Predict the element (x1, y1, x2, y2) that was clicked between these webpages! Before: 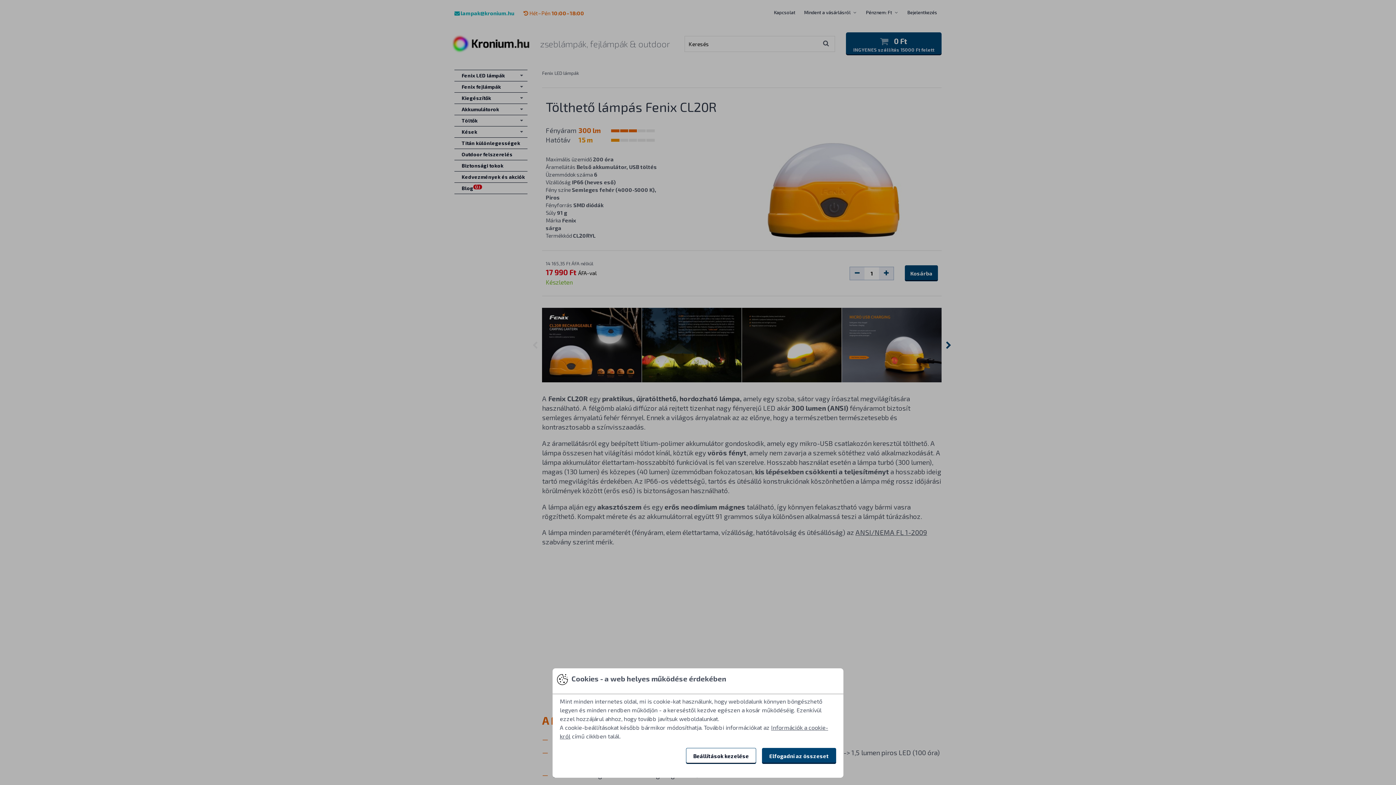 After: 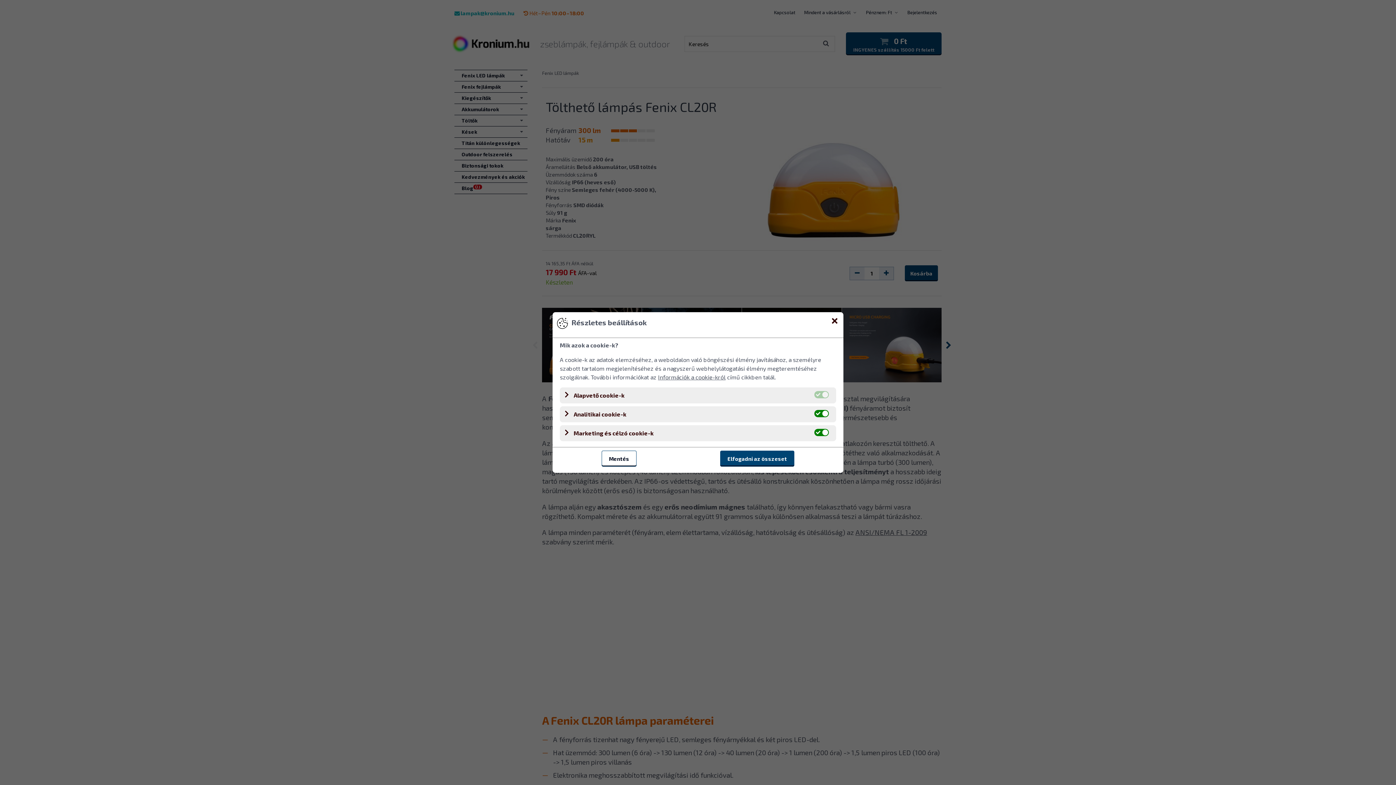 Action: label: Beállítások kezelése bbox: (686, 748, 756, 764)